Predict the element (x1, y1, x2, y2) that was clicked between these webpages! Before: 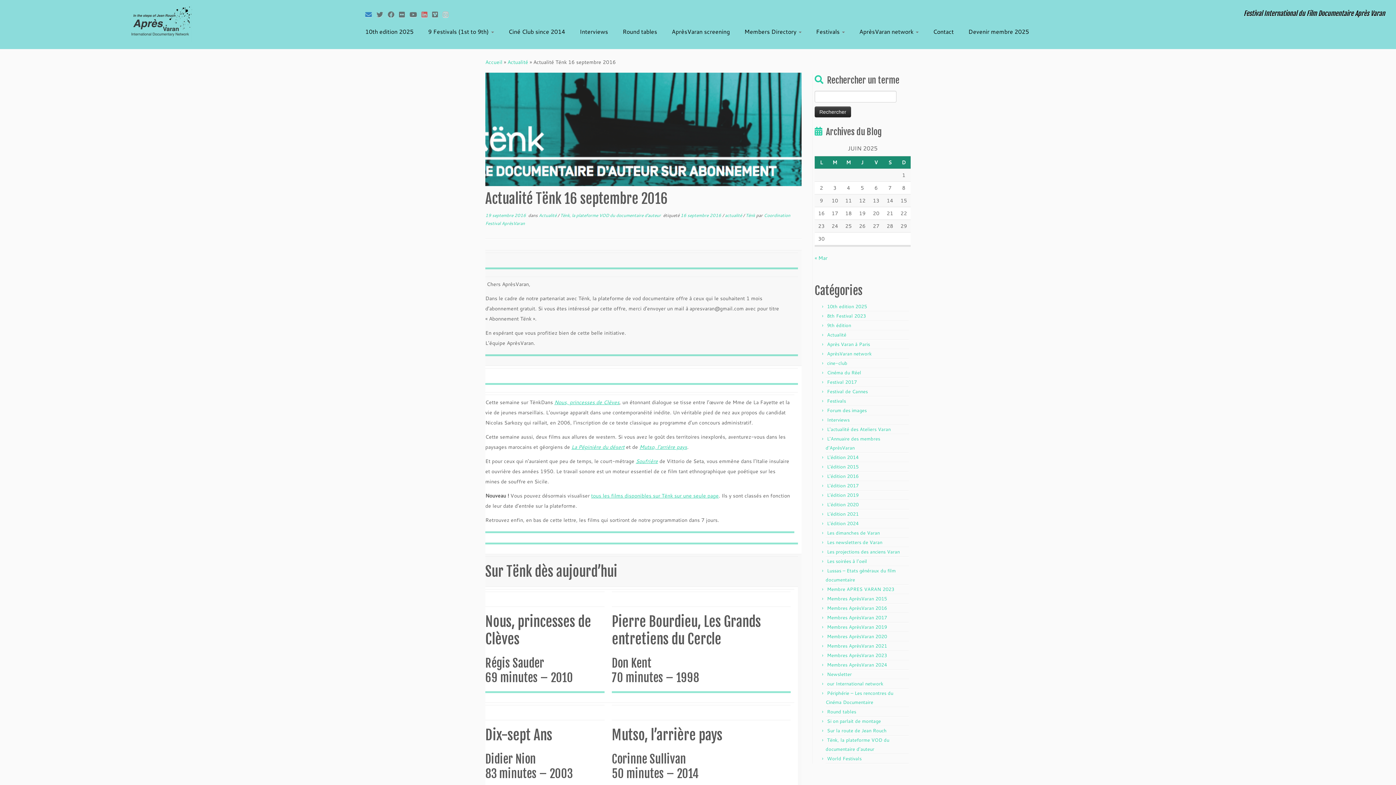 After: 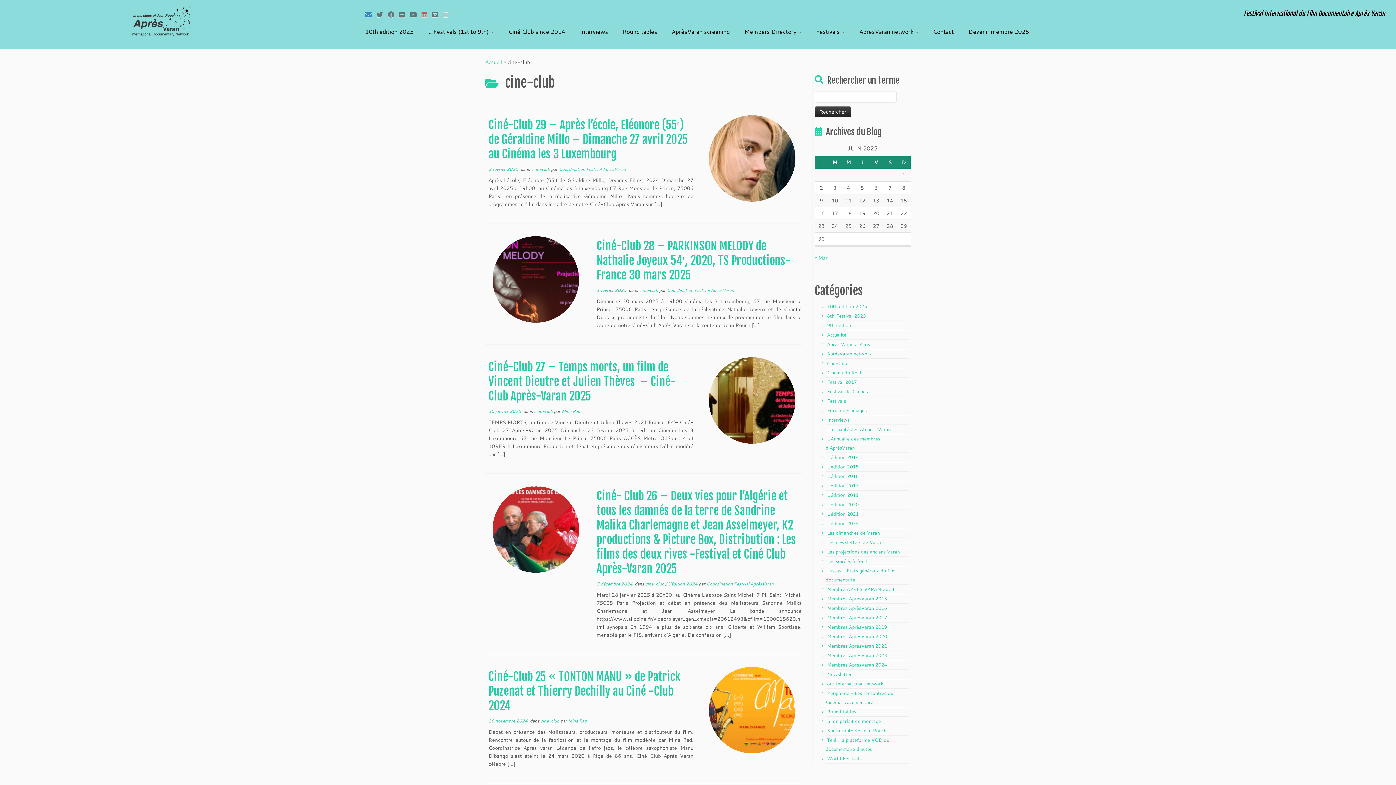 Action: bbox: (501, 25, 572, 37) label: Ciné Club since 2014